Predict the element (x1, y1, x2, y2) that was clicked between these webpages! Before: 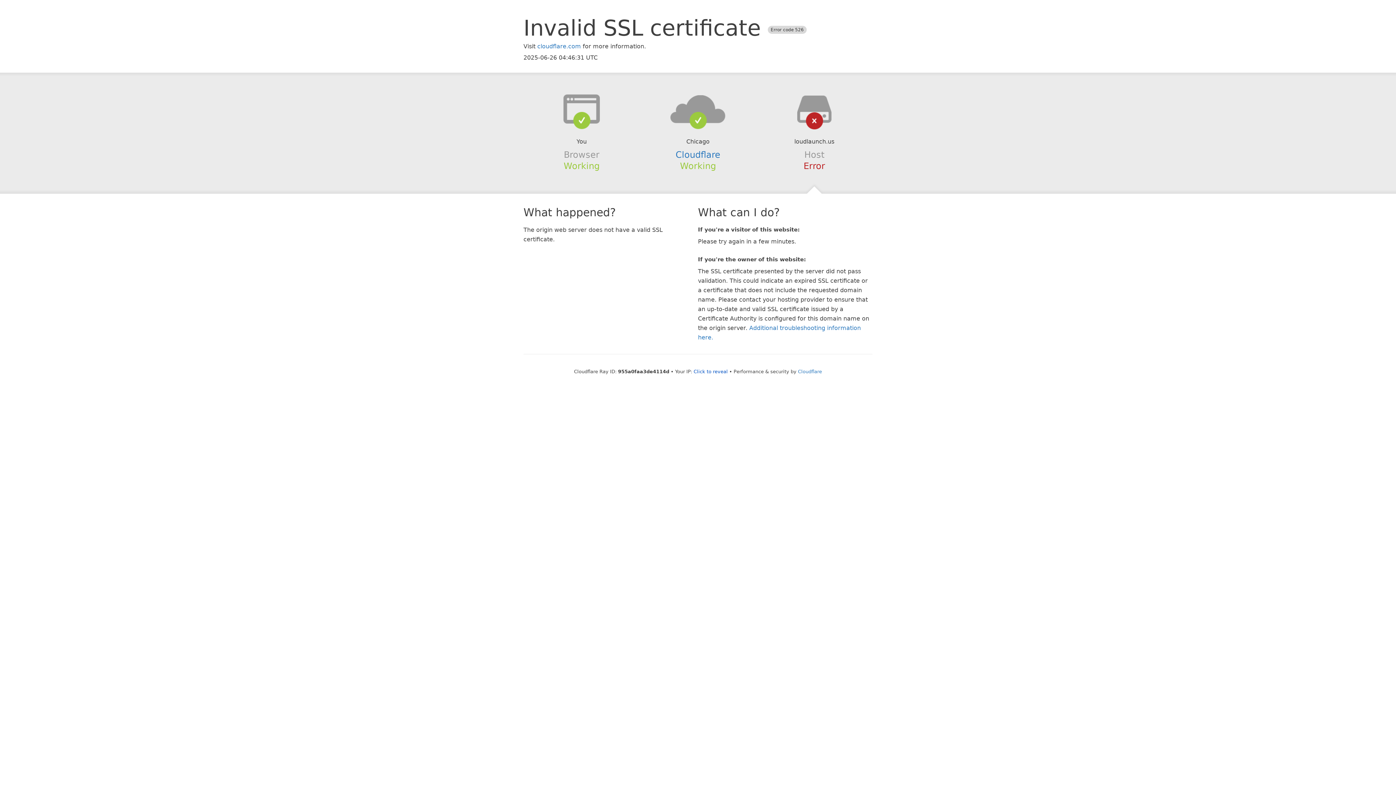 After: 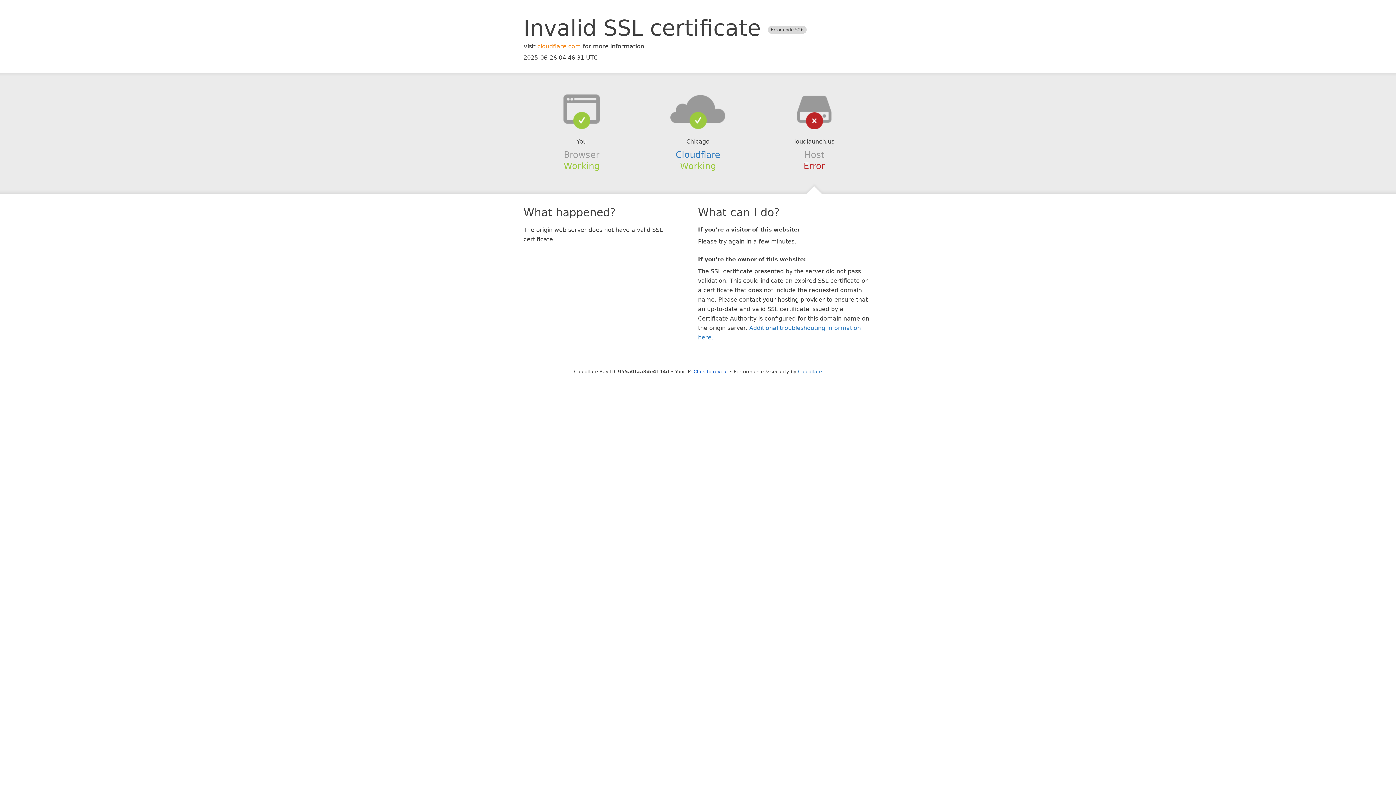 Action: label: cloudflare.com bbox: (537, 42, 581, 49)